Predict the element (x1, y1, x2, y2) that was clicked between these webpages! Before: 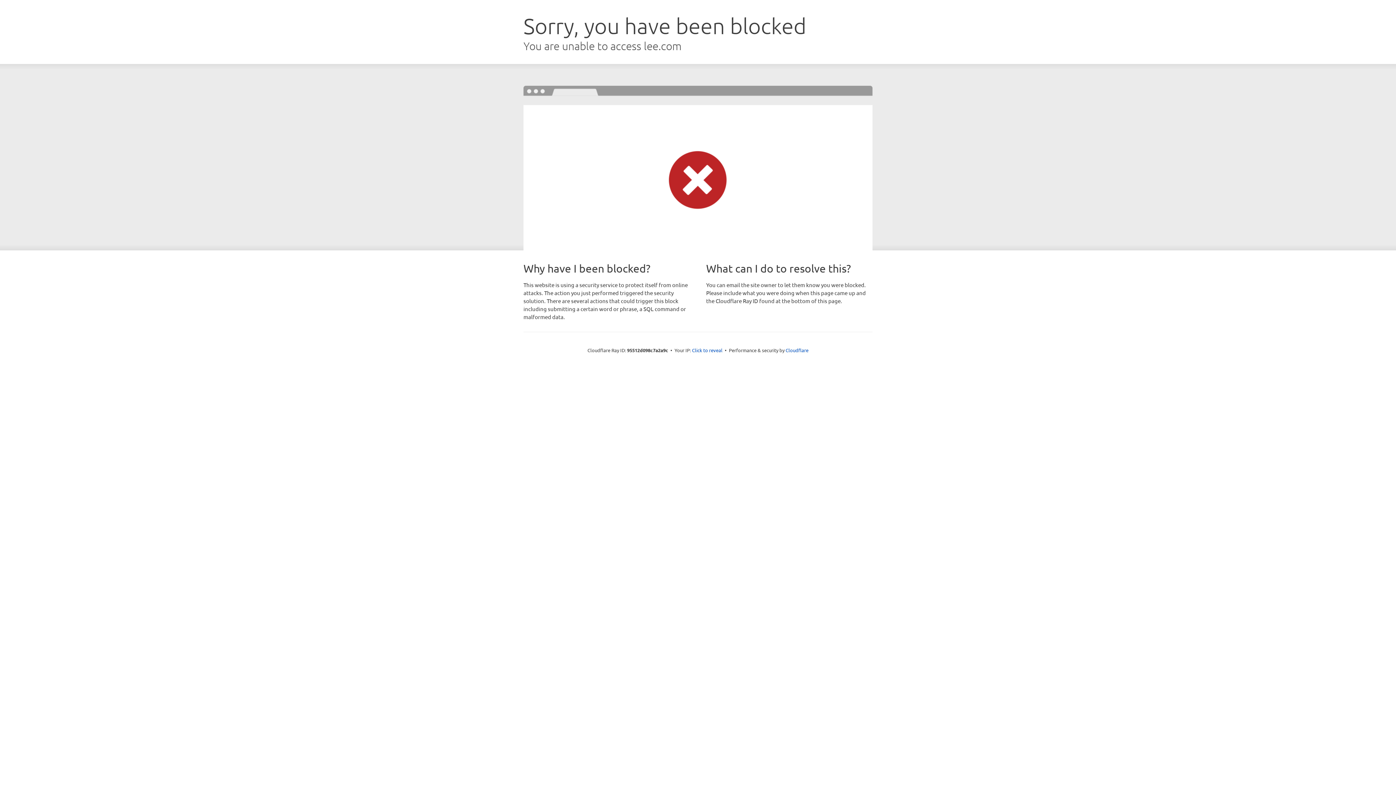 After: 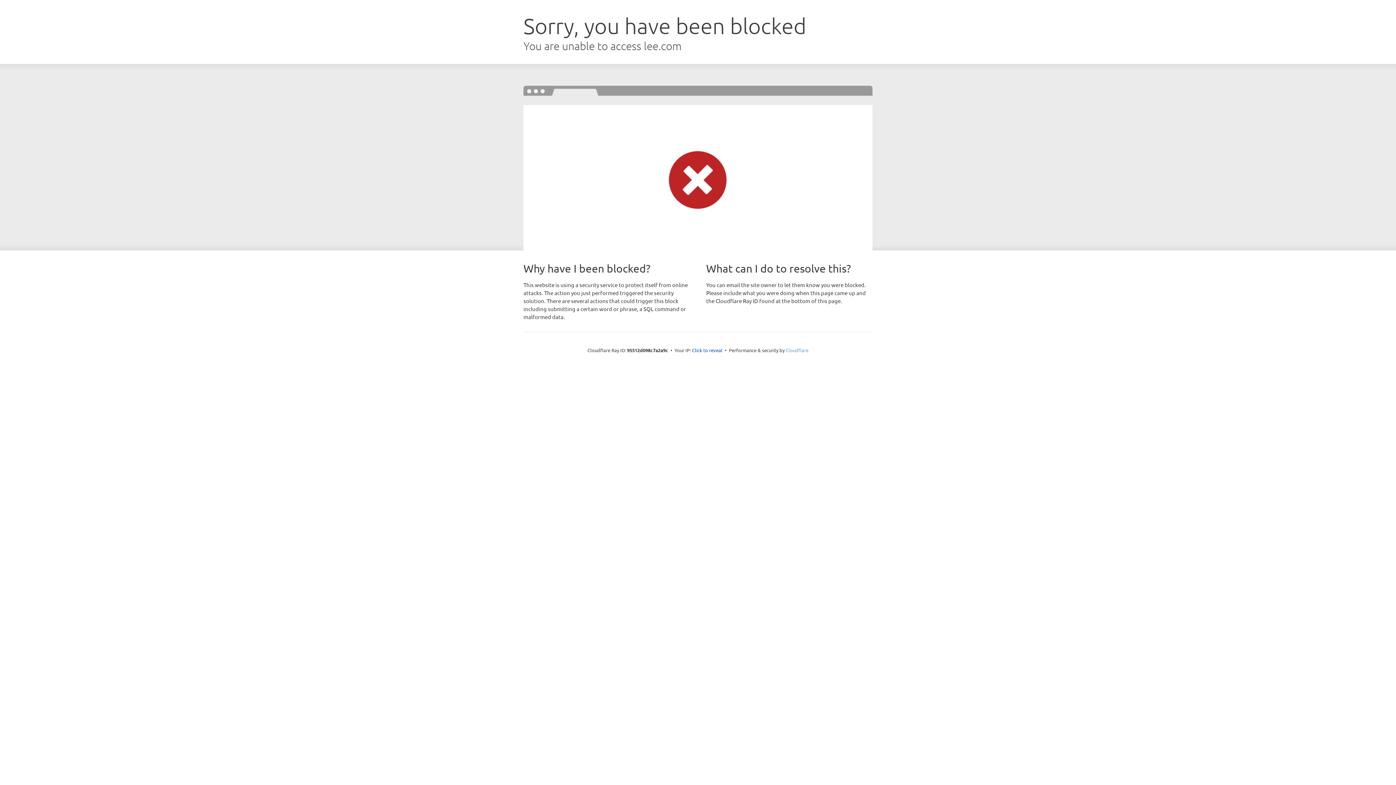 Action: label: Cloudflare bbox: (785, 347, 808, 353)